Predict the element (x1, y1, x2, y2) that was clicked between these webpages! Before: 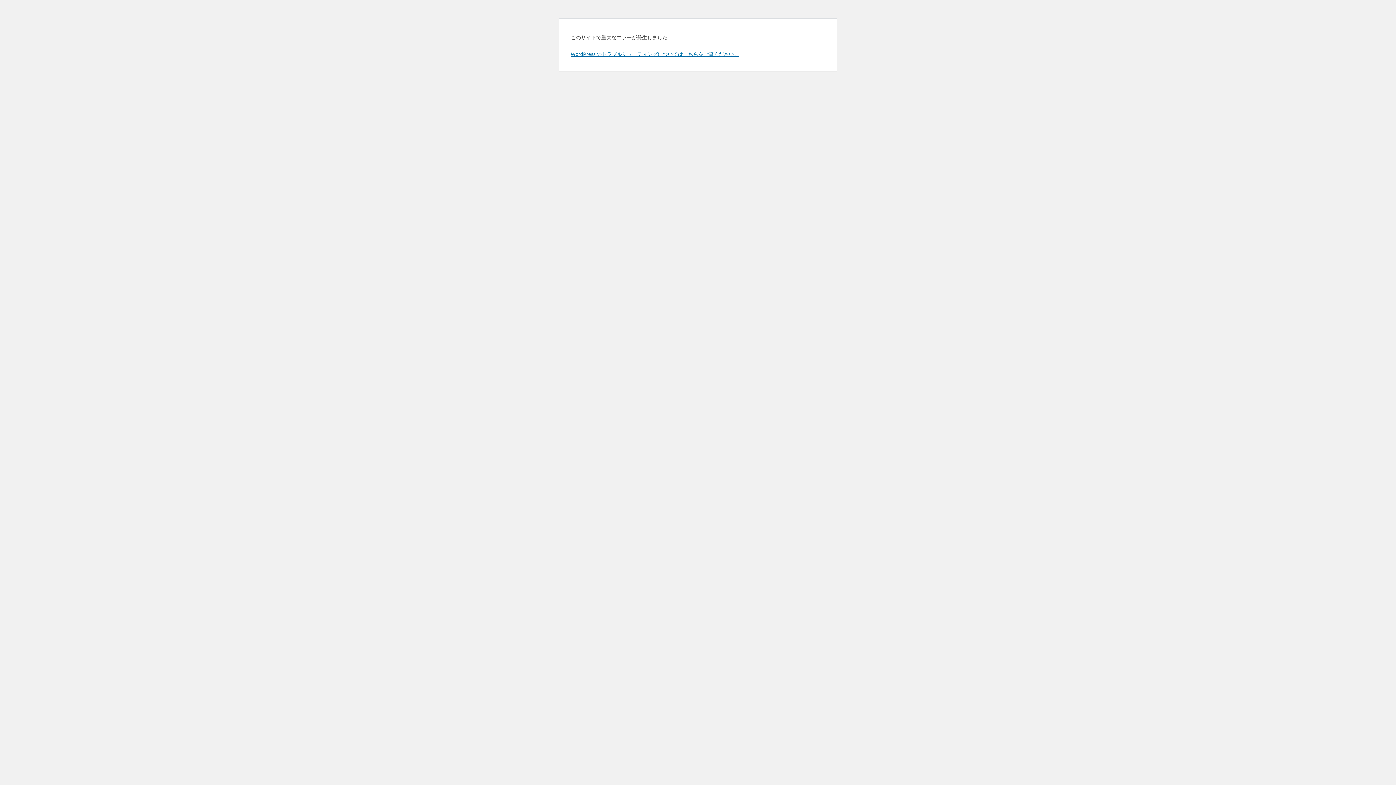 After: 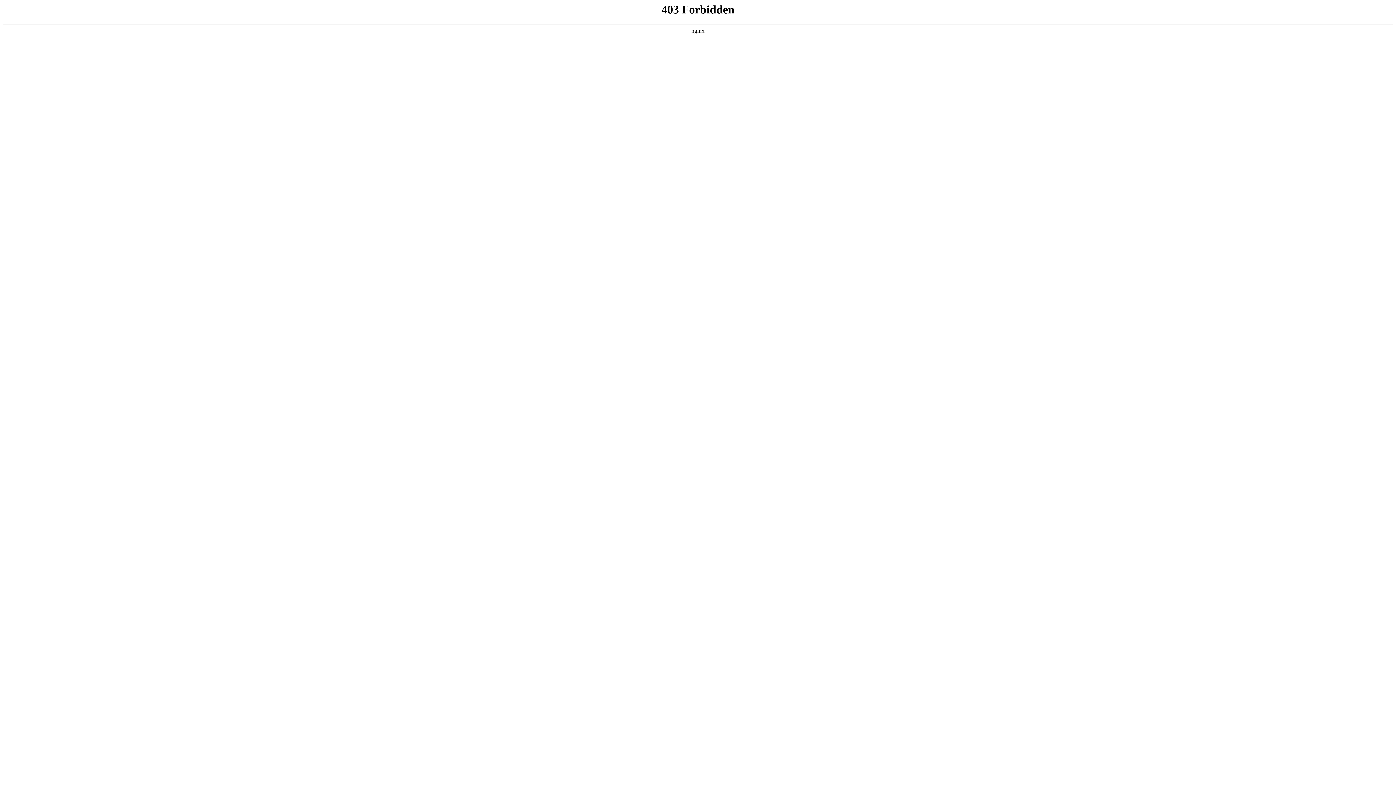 Action: bbox: (570, 50, 739, 57) label: WordPress のトラブルシューティングについてはこちらをご覧ください。